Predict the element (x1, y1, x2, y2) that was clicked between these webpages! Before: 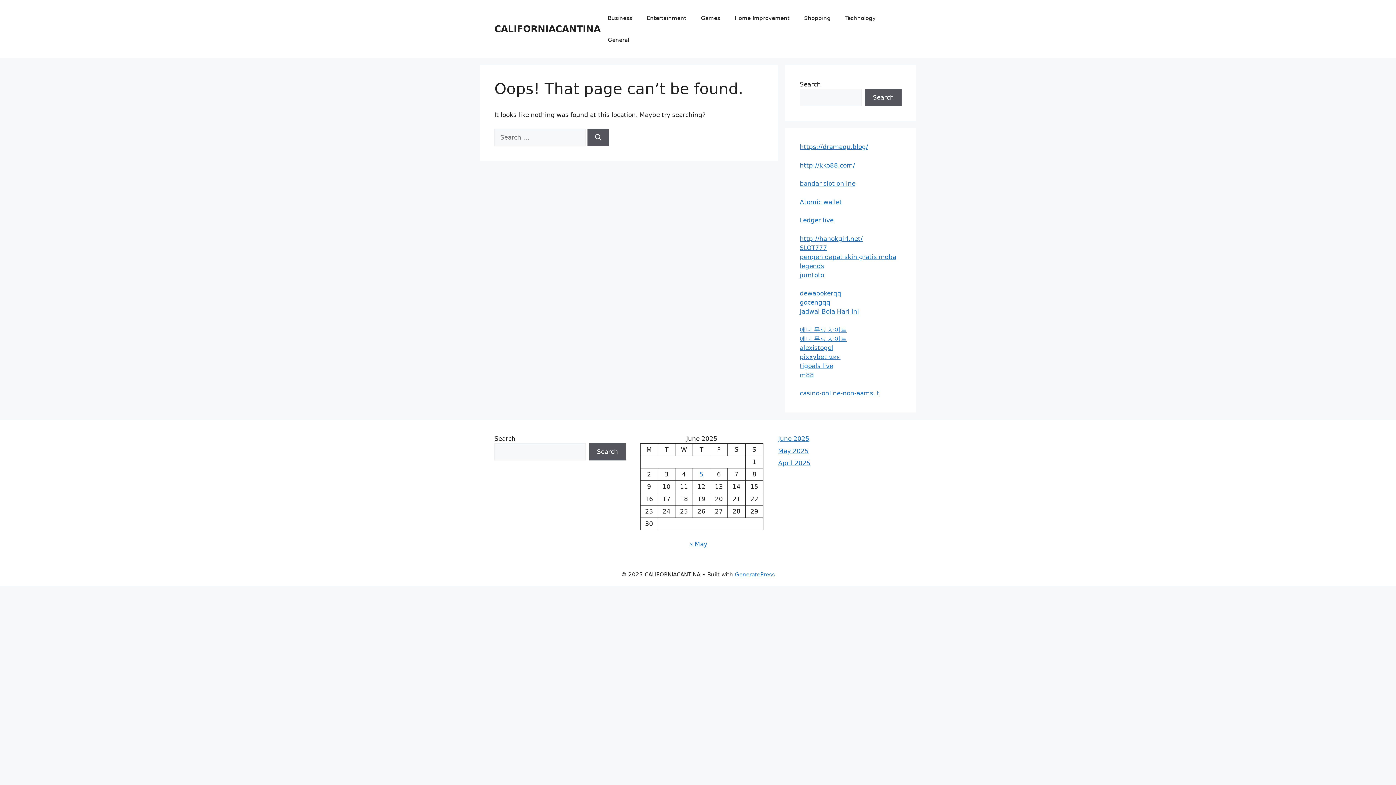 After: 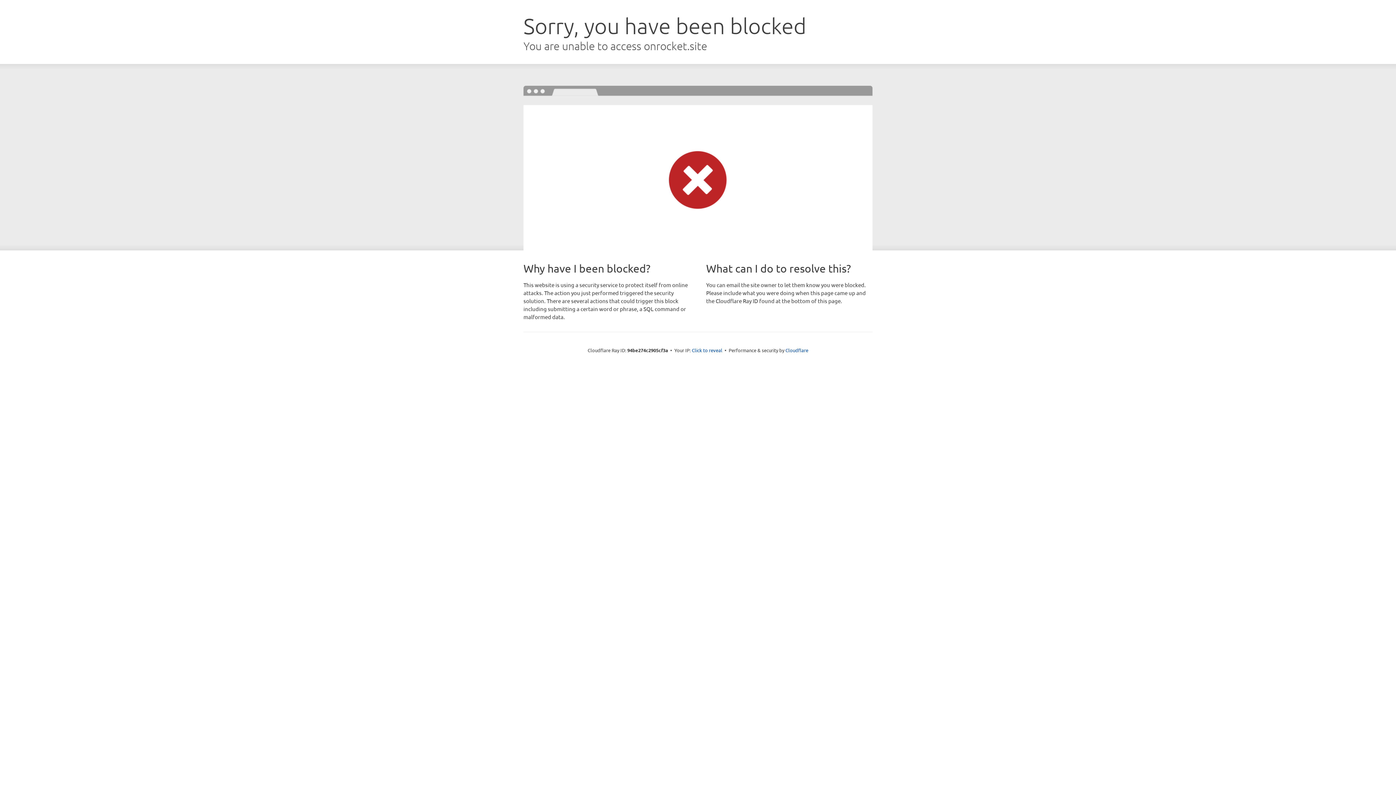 Action: label: GeneratePress bbox: (735, 571, 775, 578)